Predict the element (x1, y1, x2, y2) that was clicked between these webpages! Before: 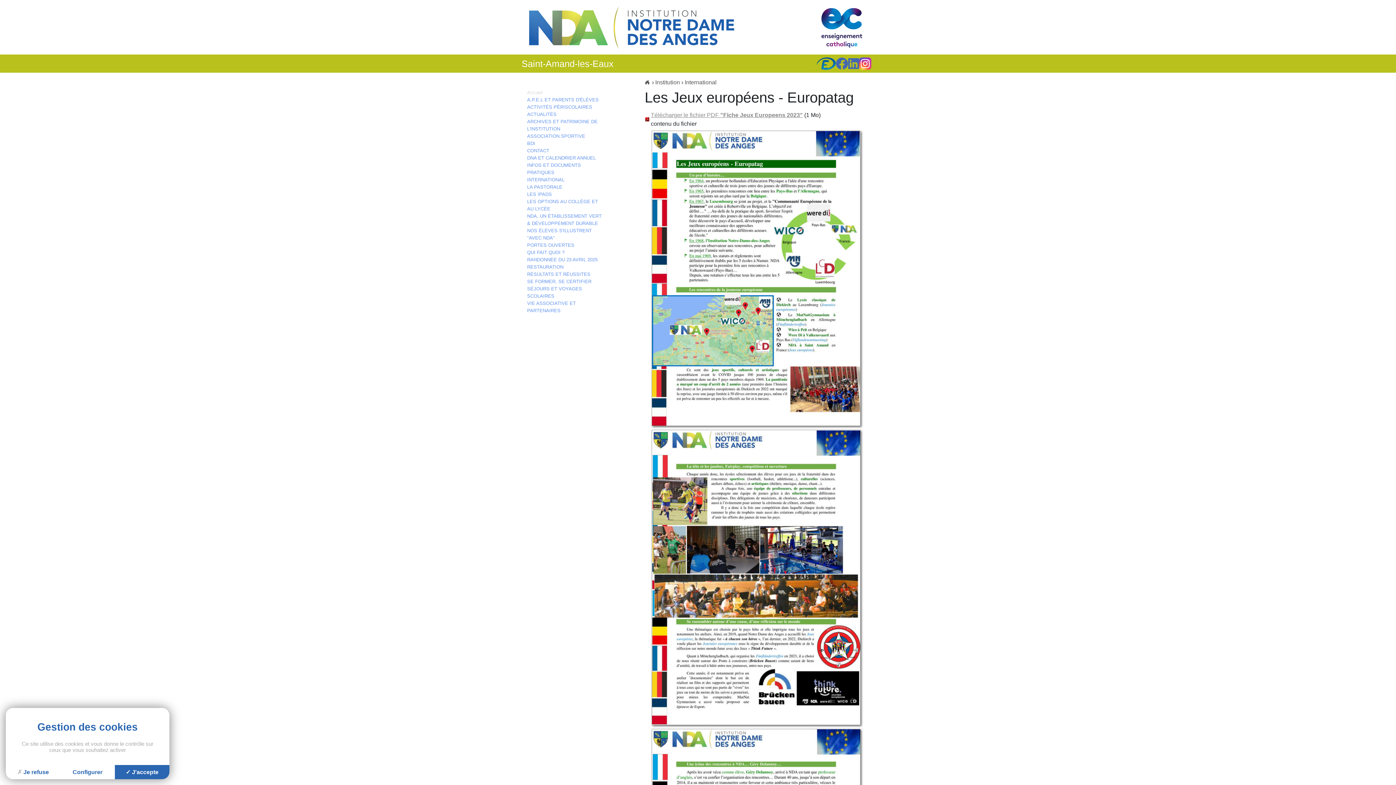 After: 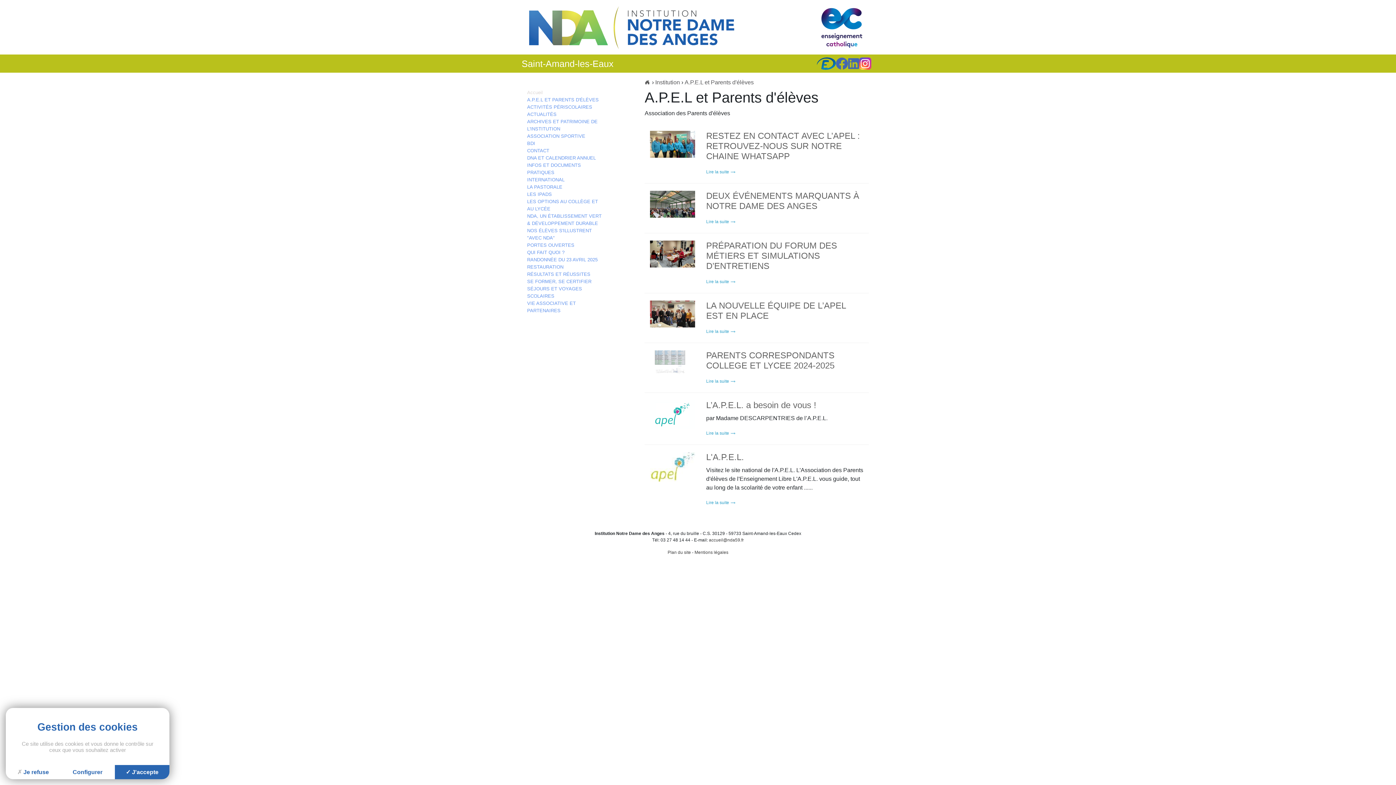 Action: label: A.P.E.L ET PARENTS D'ÉLÈVES bbox: (527, 96, 603, 103)